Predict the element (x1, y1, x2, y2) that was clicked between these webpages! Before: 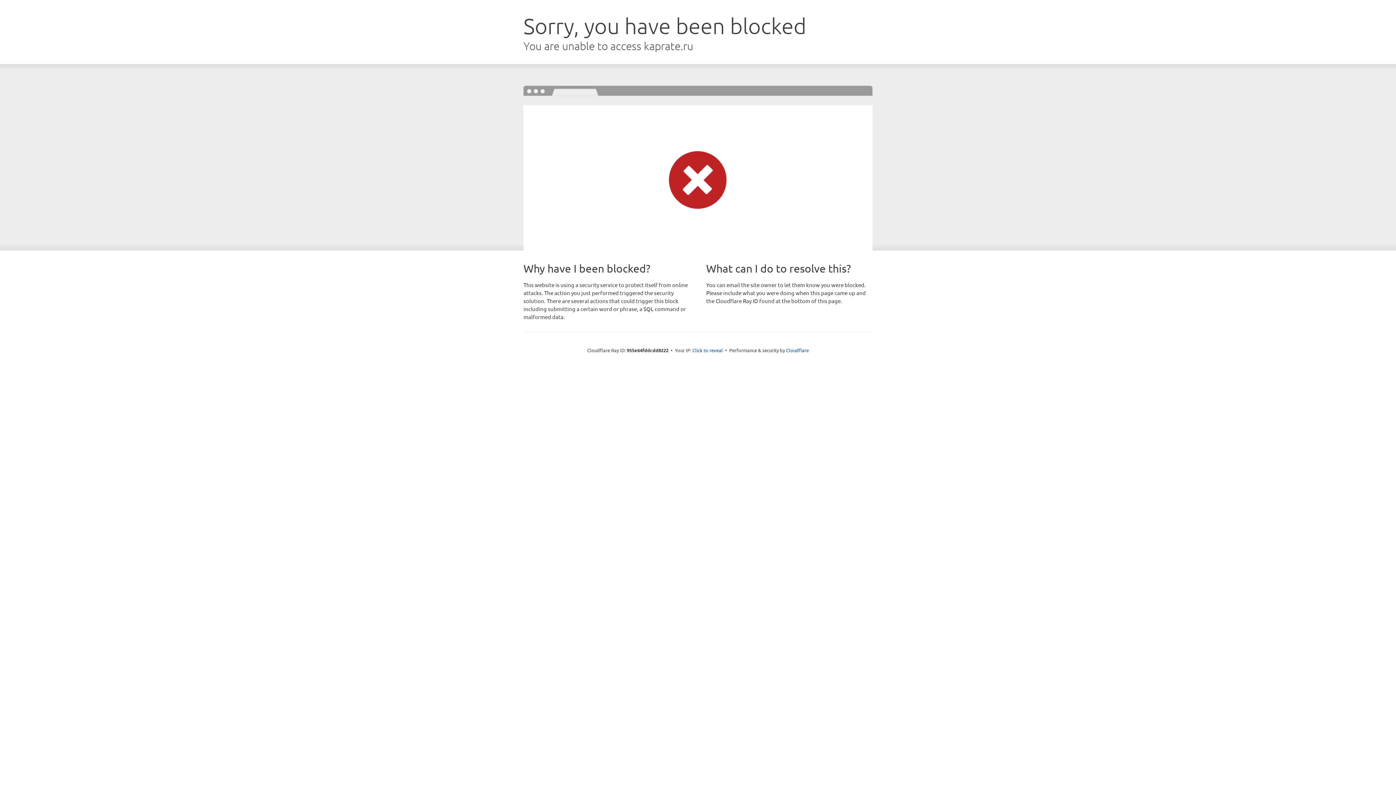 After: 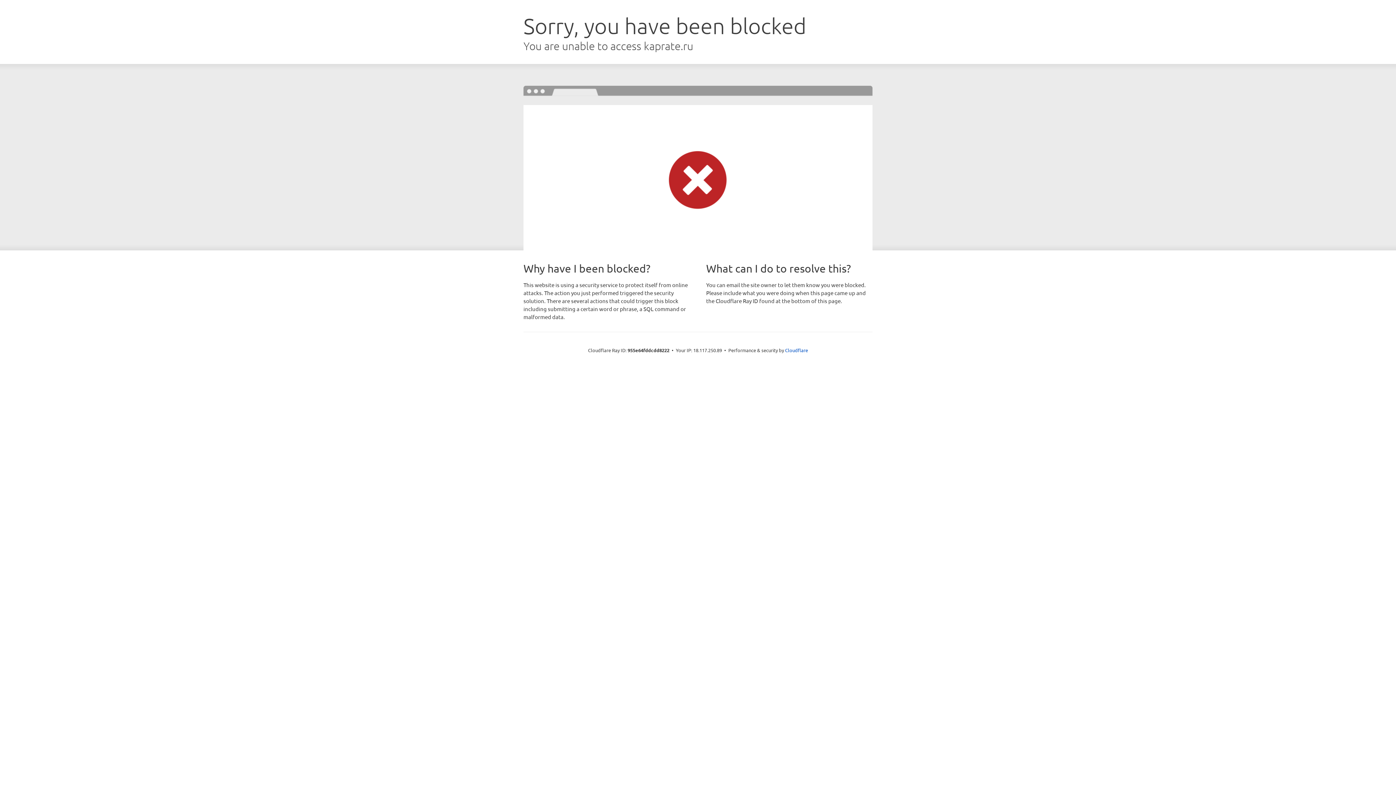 Action: label: Click to reveal bbox: (692, 346, 723, 353)